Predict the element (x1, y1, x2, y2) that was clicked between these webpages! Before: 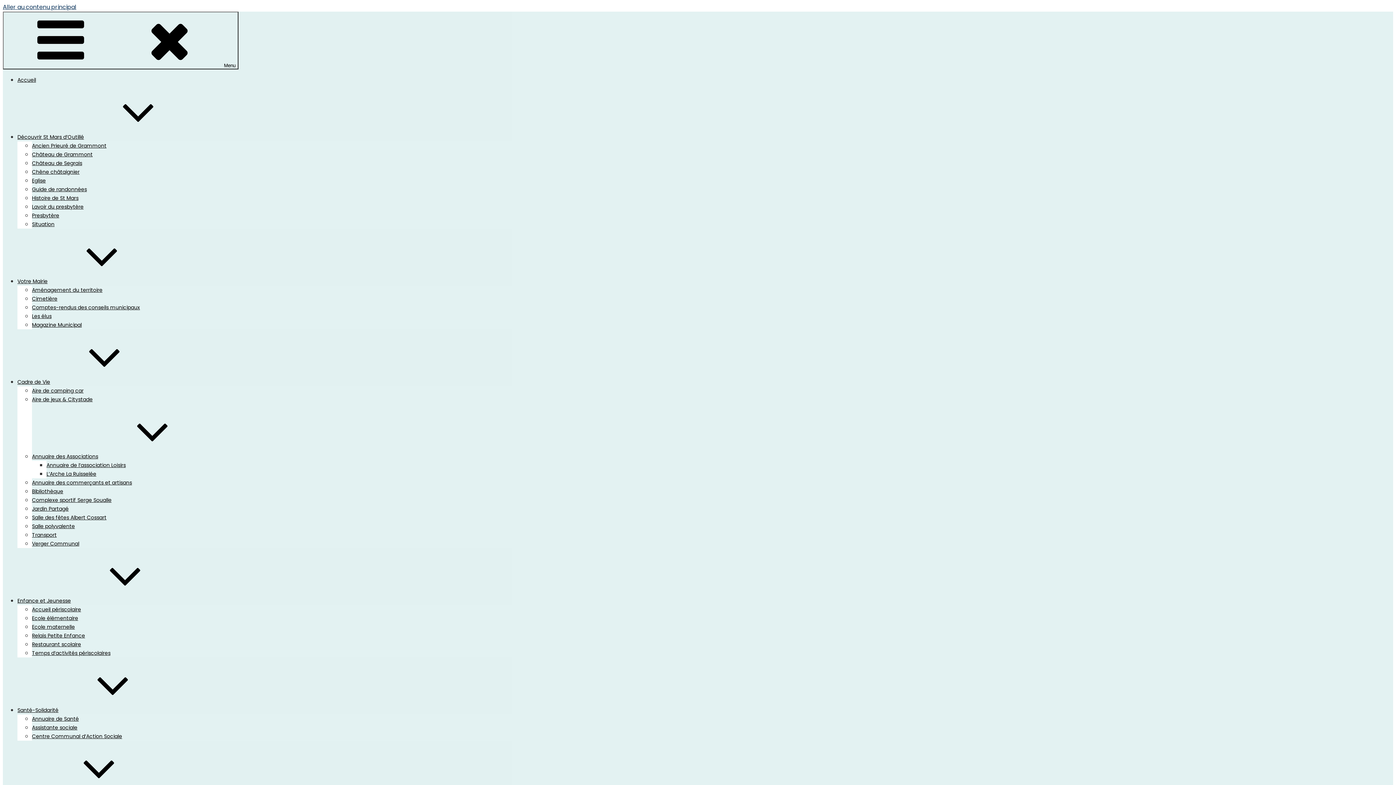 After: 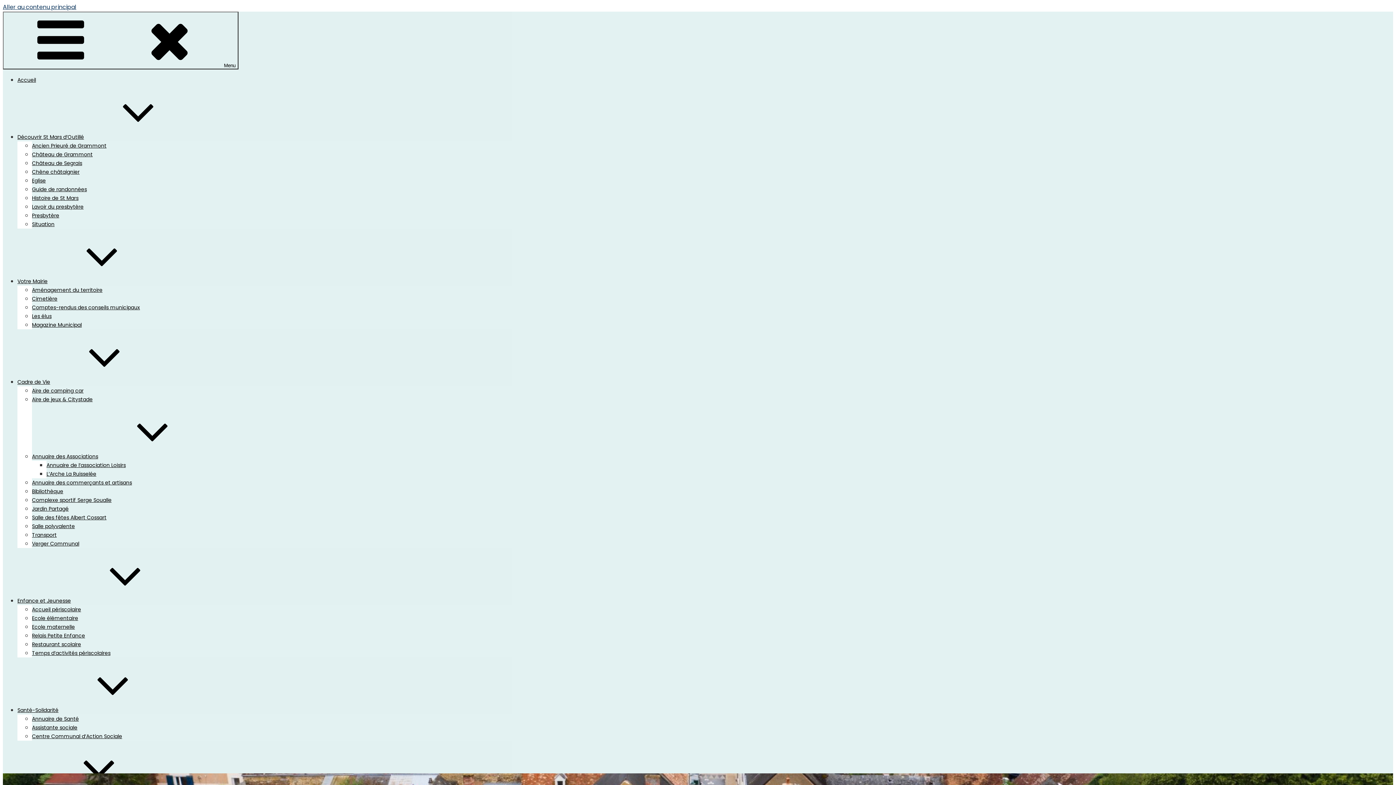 Action: bbox: (17, 76, 36, 83) label: Accueil